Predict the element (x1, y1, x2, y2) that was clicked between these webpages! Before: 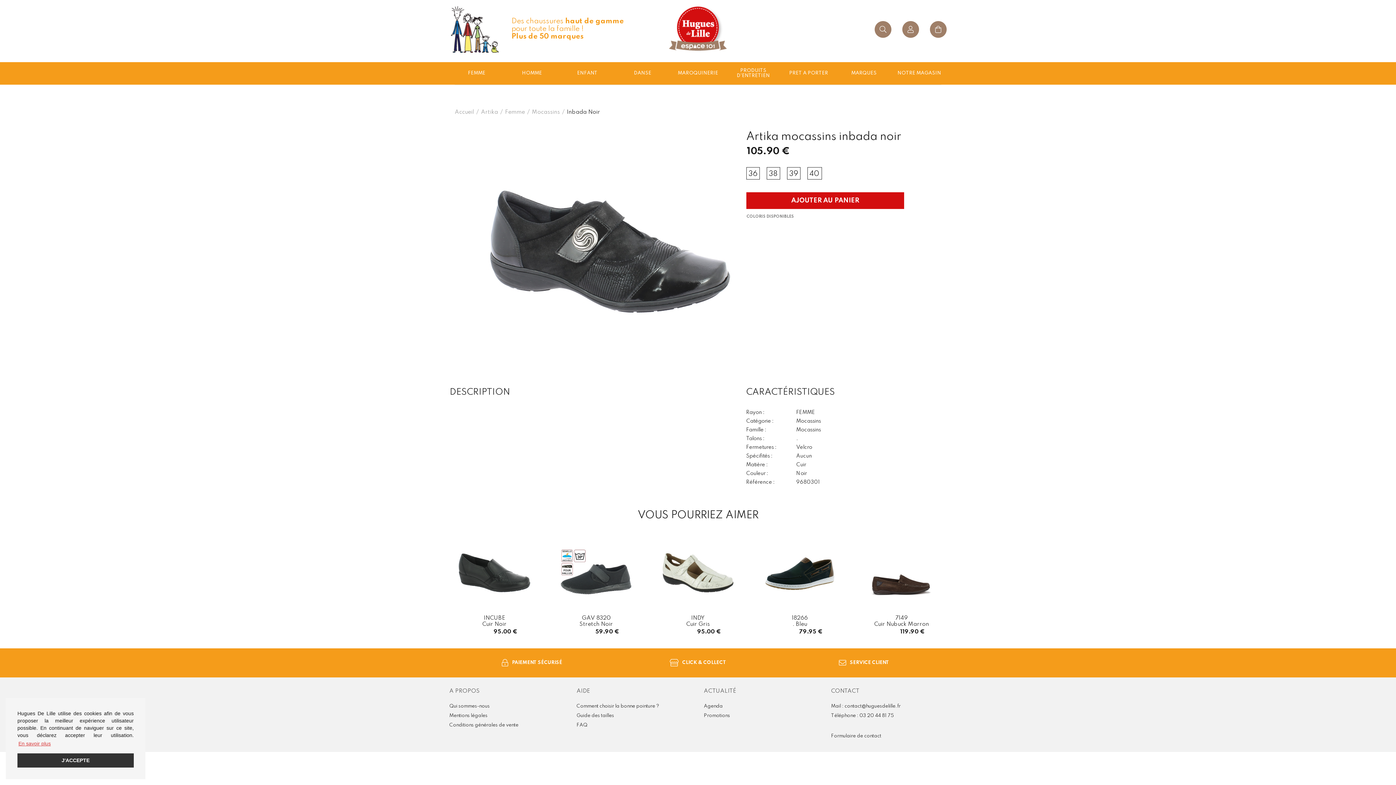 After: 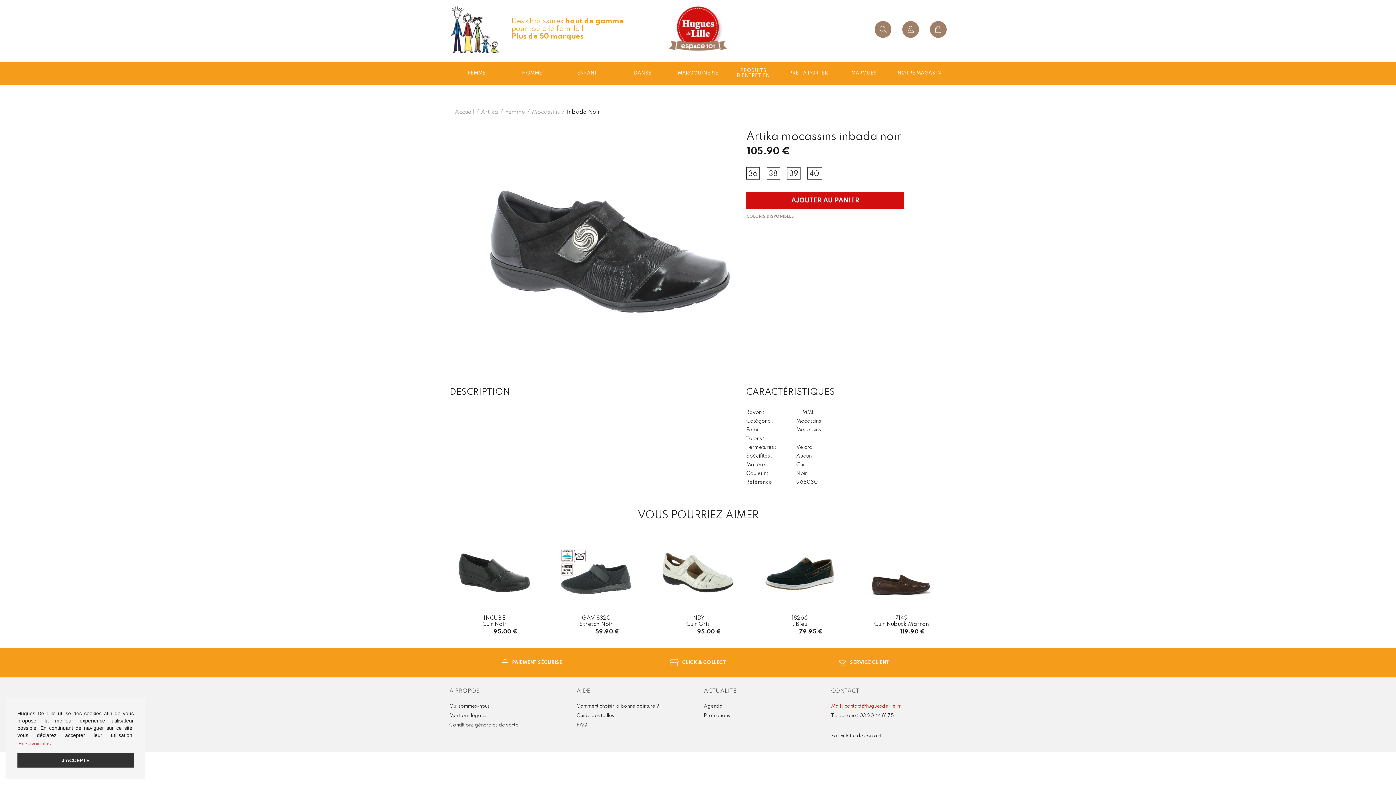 Action: bbox: (831, 702, 946, 711) label: Mail : contact@huguesdelille.fr